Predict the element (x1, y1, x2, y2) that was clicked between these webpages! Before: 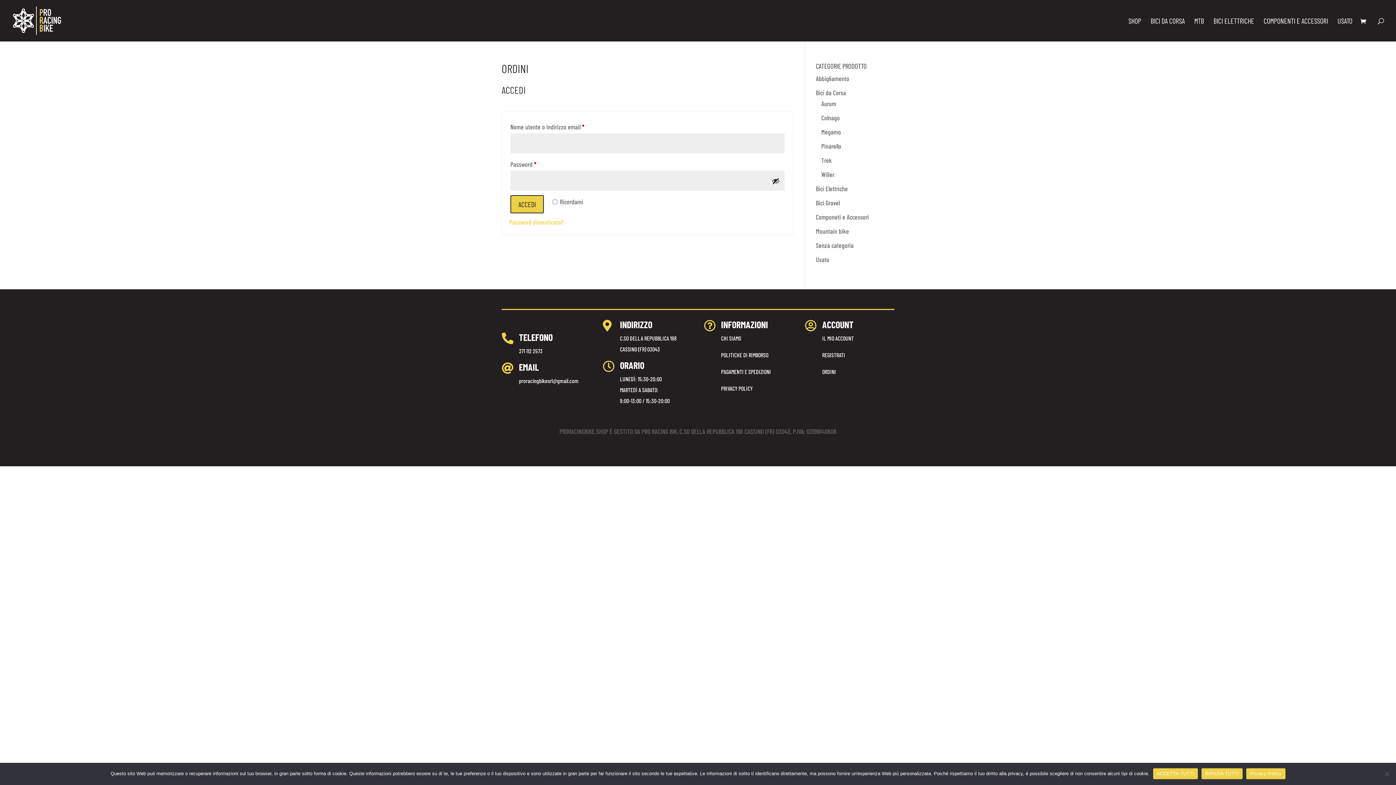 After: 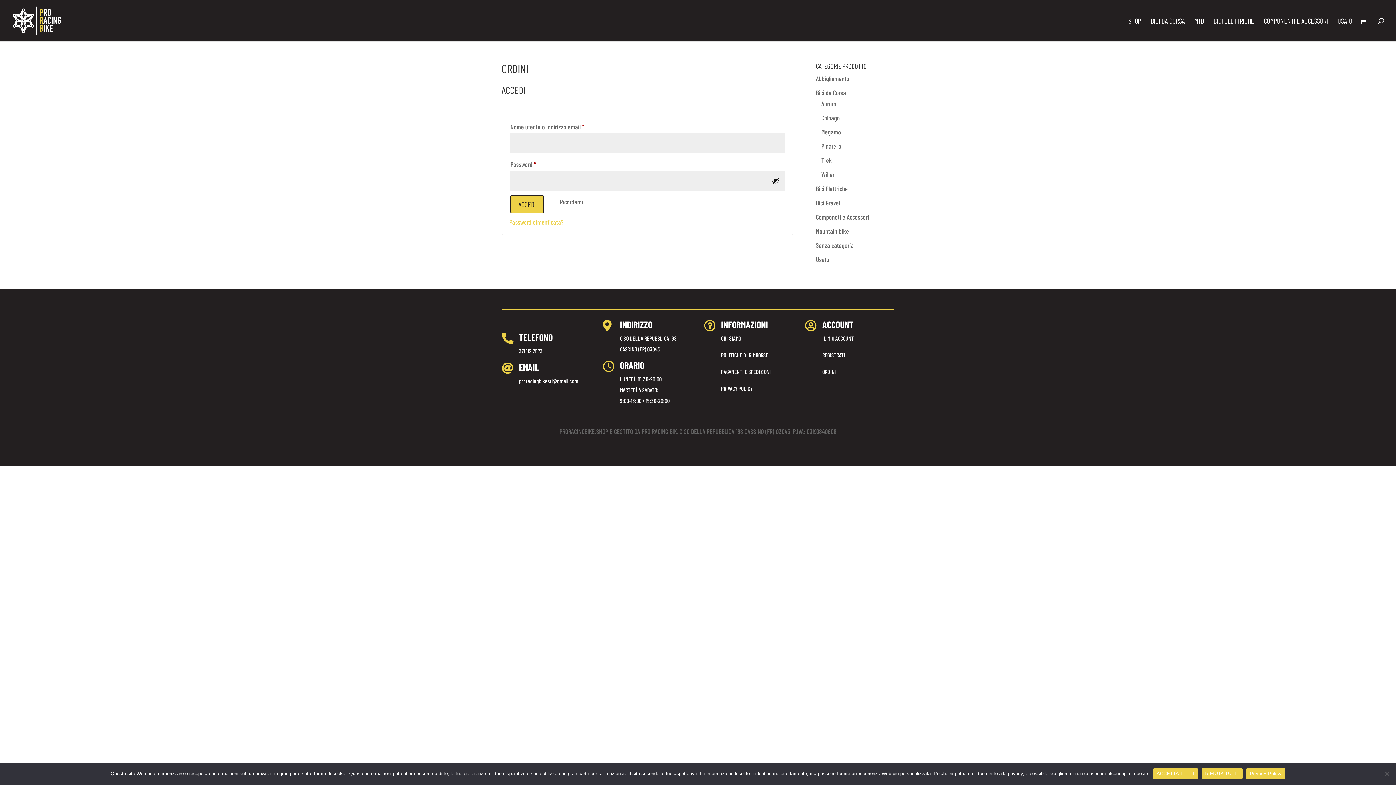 Action: label: Privacy Policy bbox: (1246, 768, 1285, 779)